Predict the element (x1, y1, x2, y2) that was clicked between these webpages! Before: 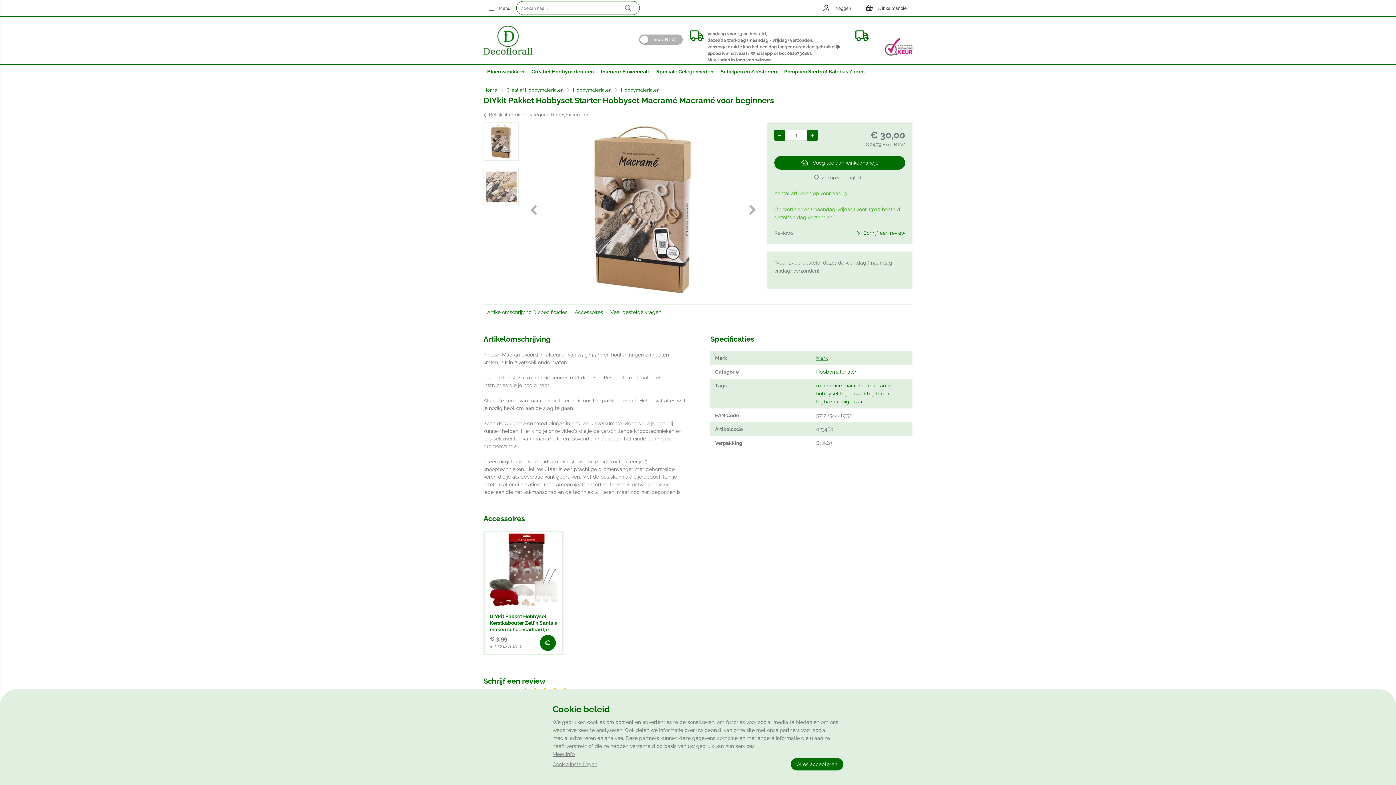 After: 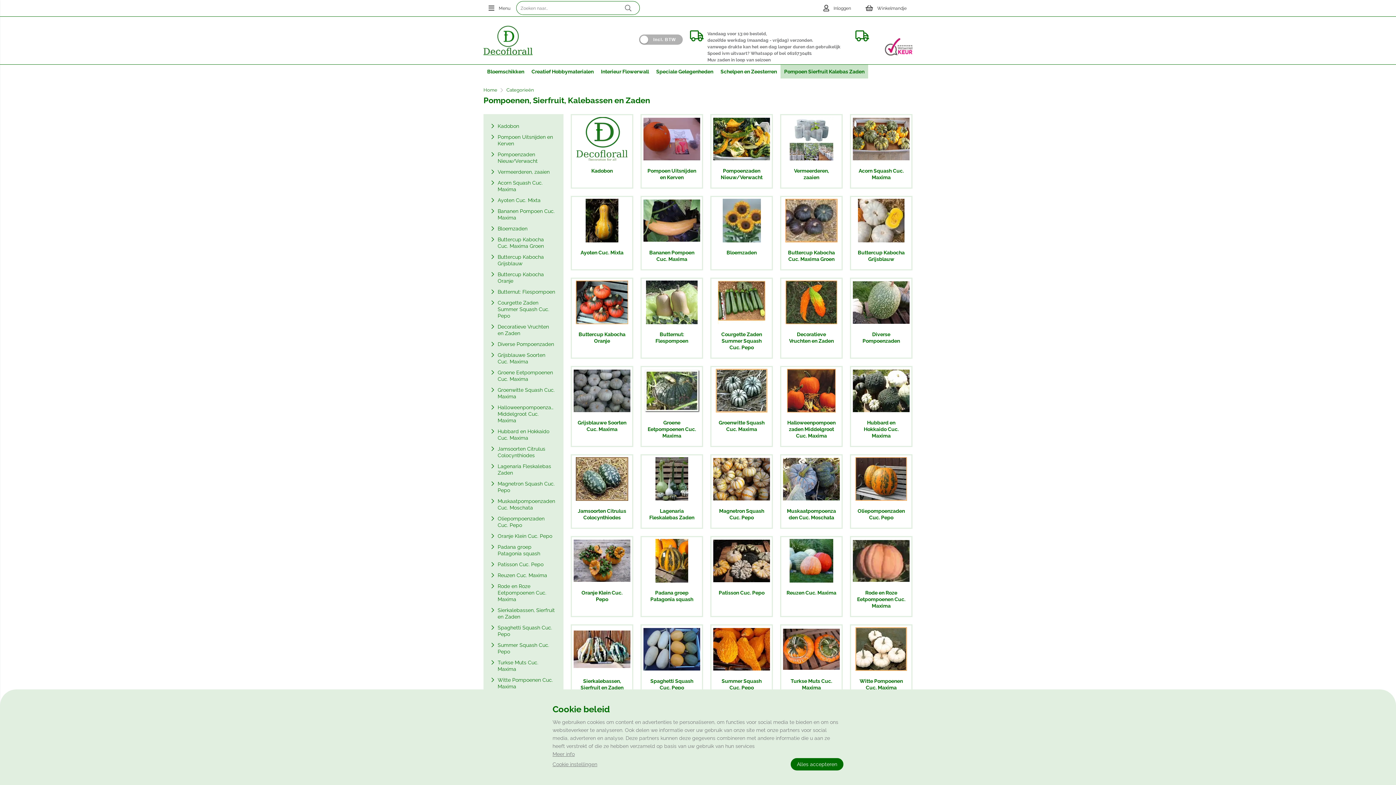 Action: label: Pompoen Sierfruit Kalebas Zaden bbox: (780, 64, 868, 78)